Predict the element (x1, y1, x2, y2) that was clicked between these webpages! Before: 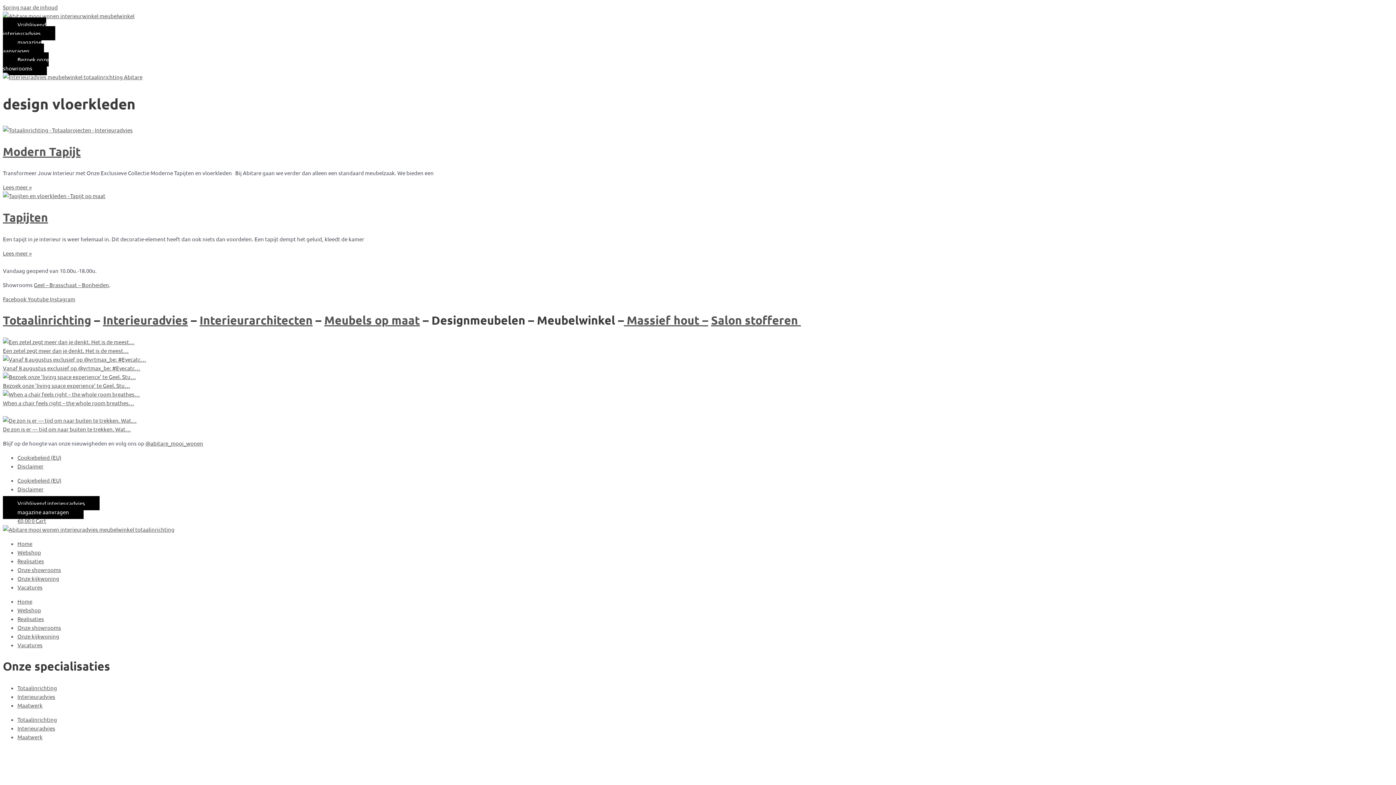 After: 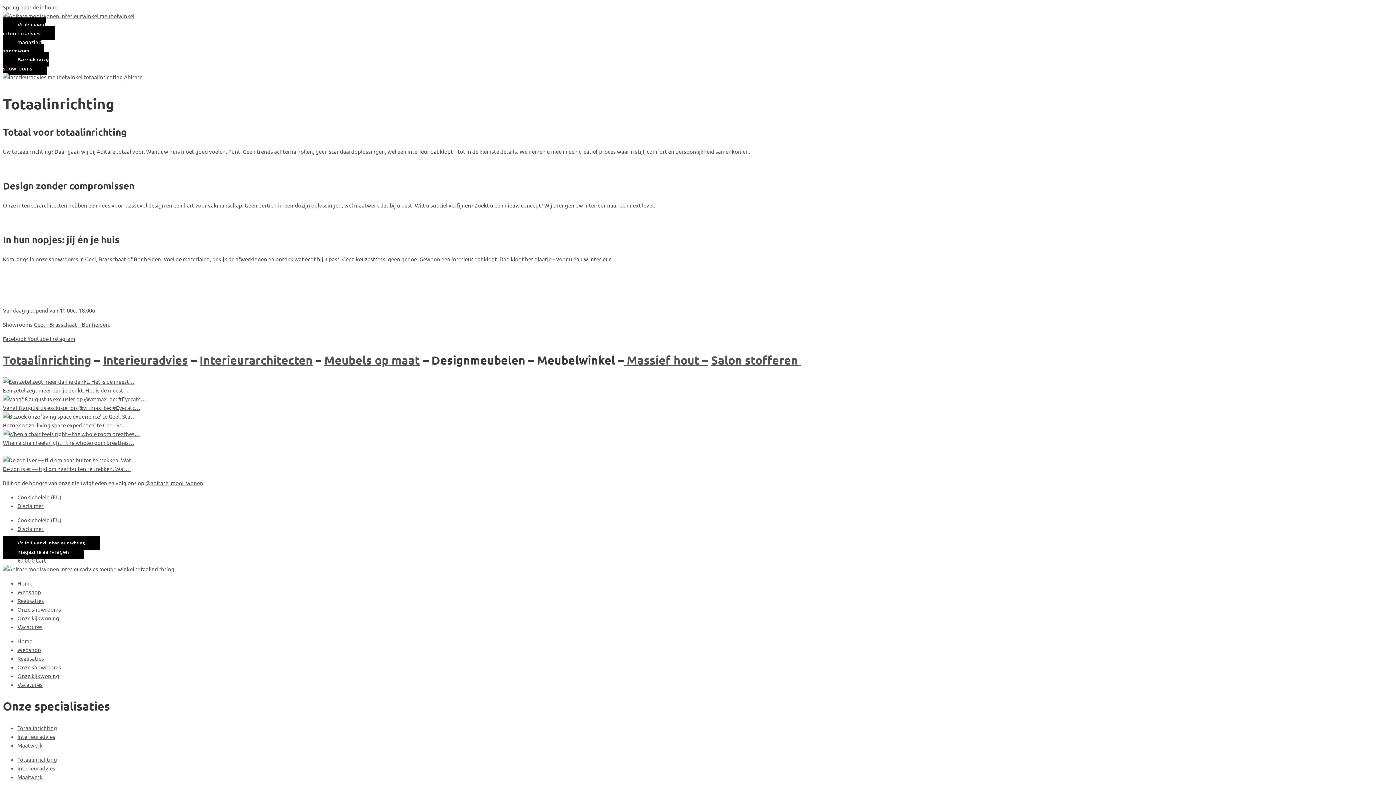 Action: bbox: (17, 716, 57, 723) label: Totaalinrichting